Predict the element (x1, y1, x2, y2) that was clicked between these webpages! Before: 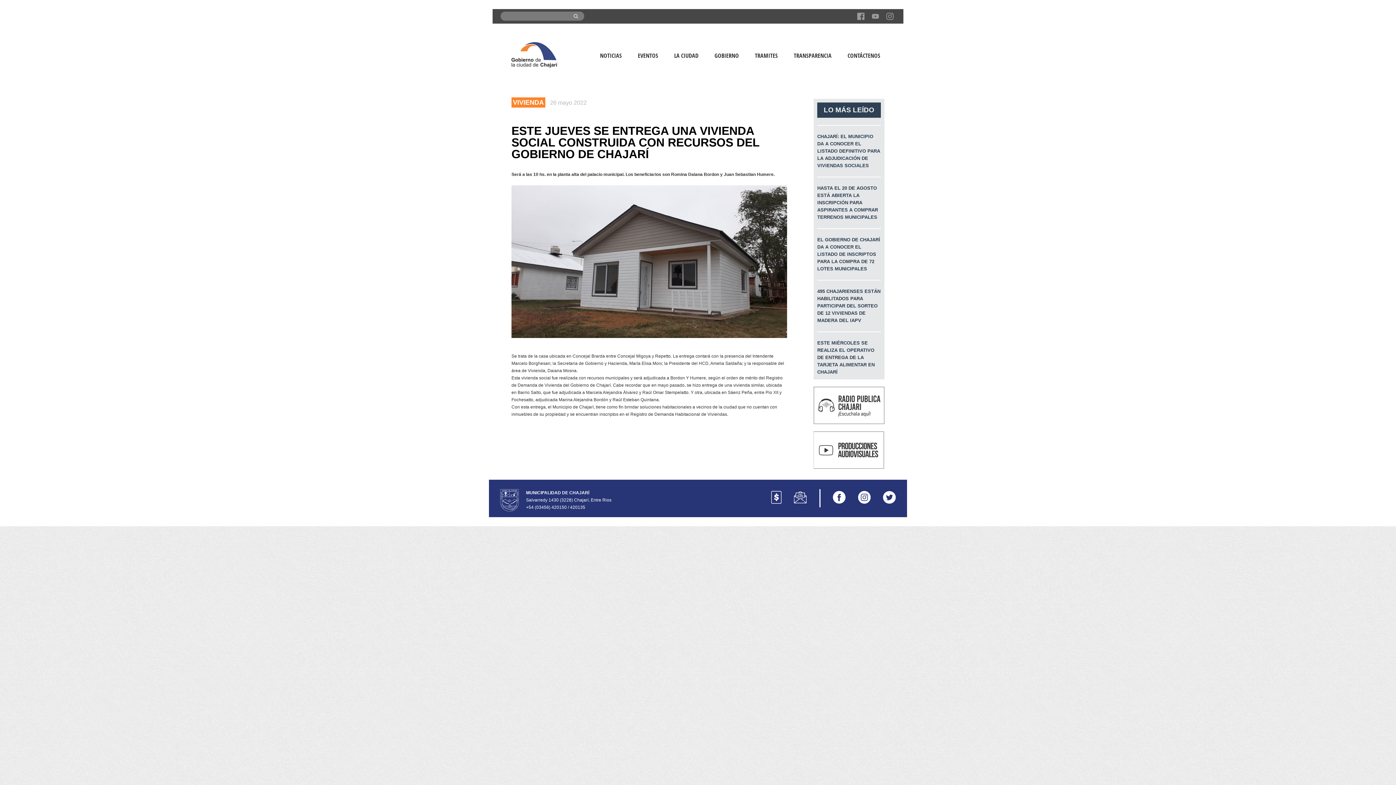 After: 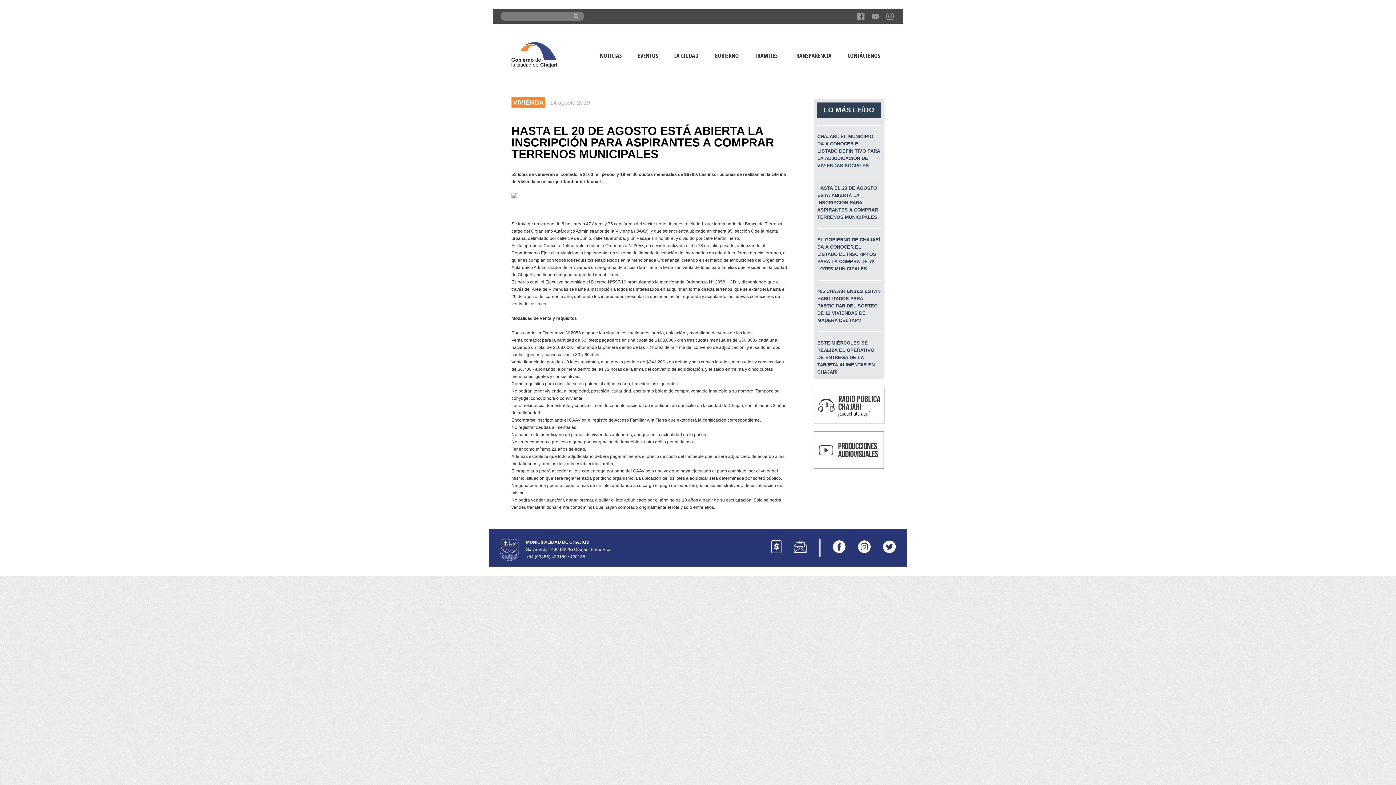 Action: label: HASTA EL 20 DE AGOSTO ESTÁ ABIERTA LA INSCRIPCIÓN PARA ASPIRANTES A COMPRAR TERRENOS MUNICIPALES bbox: (817, 184, 881, 221)